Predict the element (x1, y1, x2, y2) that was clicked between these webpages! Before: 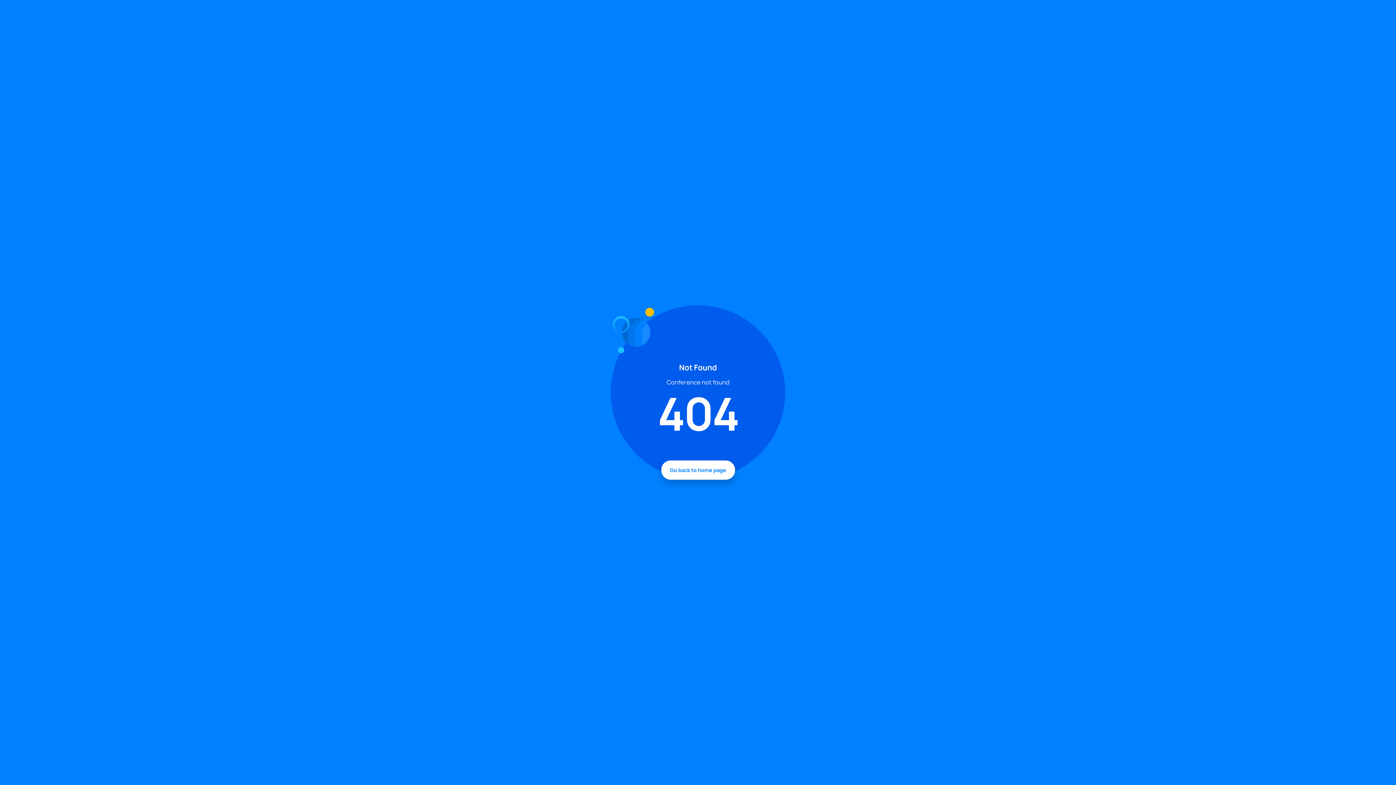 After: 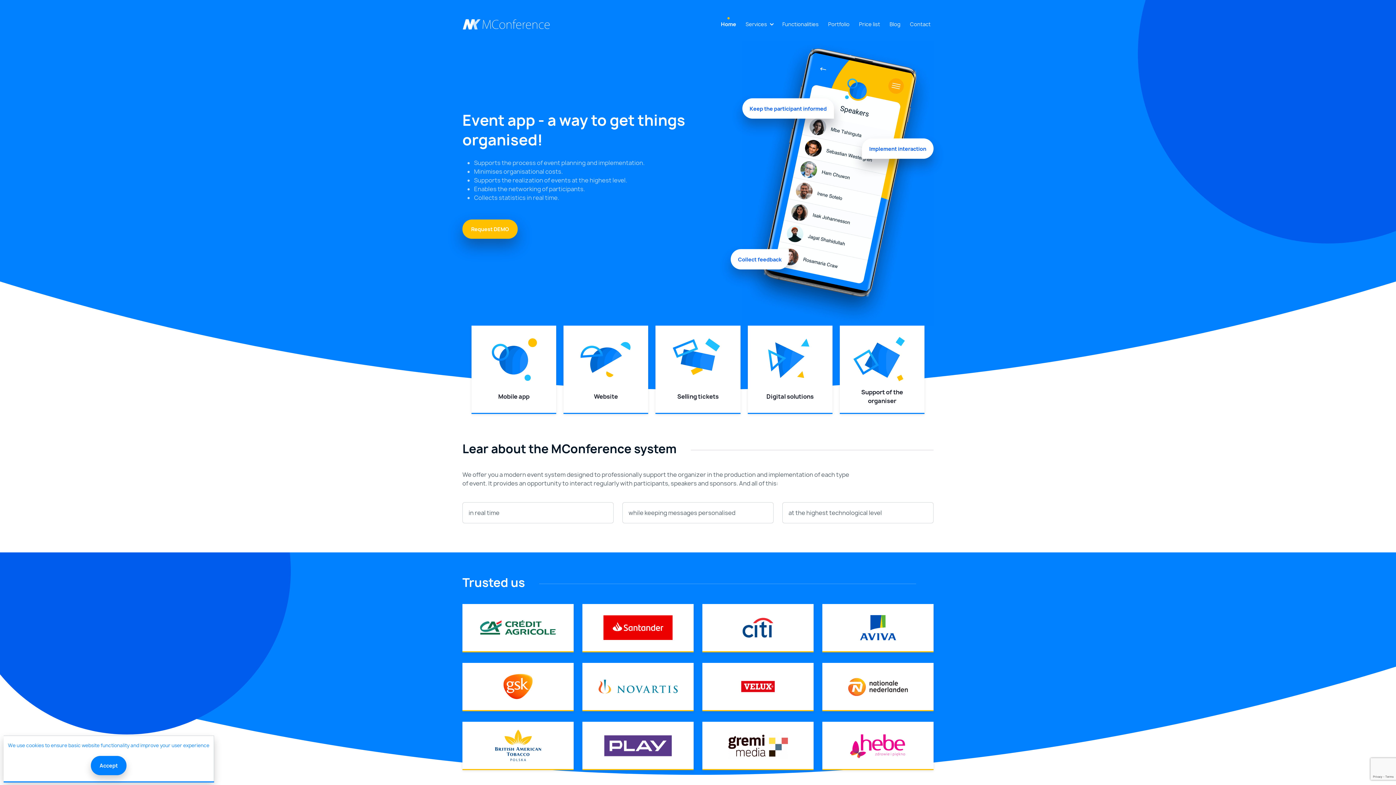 Action: label: Go back to home page bbox: (661, 460, 735, 480)